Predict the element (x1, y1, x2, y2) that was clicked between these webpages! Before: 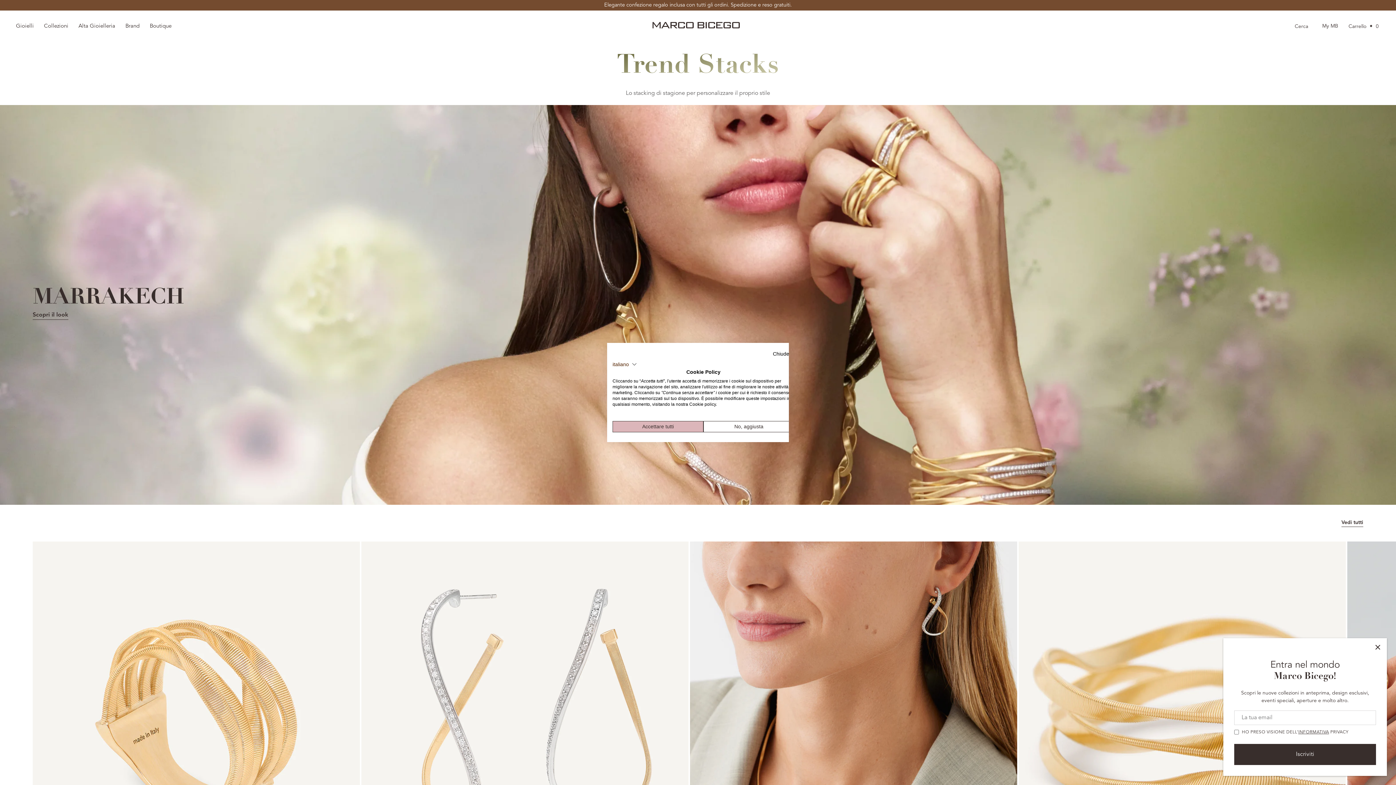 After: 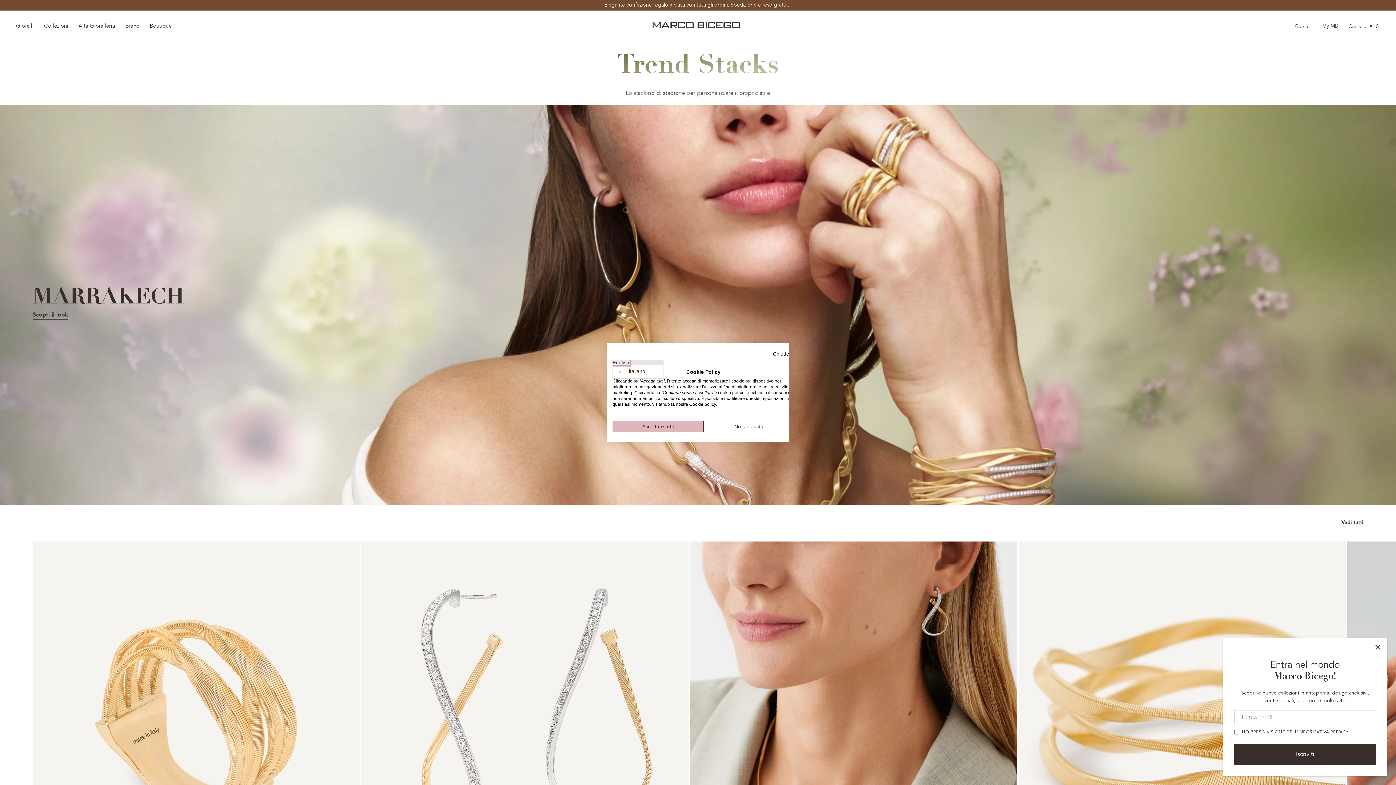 Action: bbox: (612, 360, 637, 368) label: italiano